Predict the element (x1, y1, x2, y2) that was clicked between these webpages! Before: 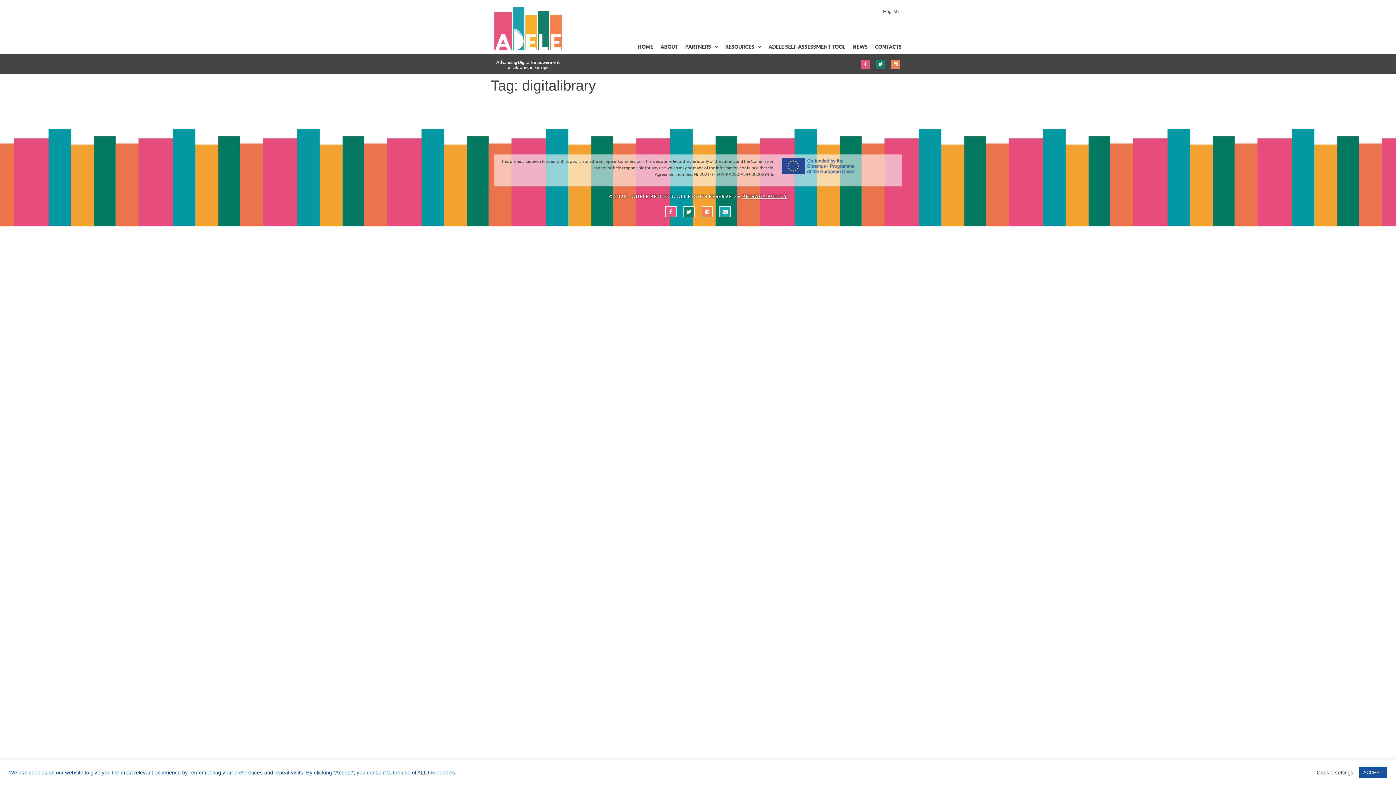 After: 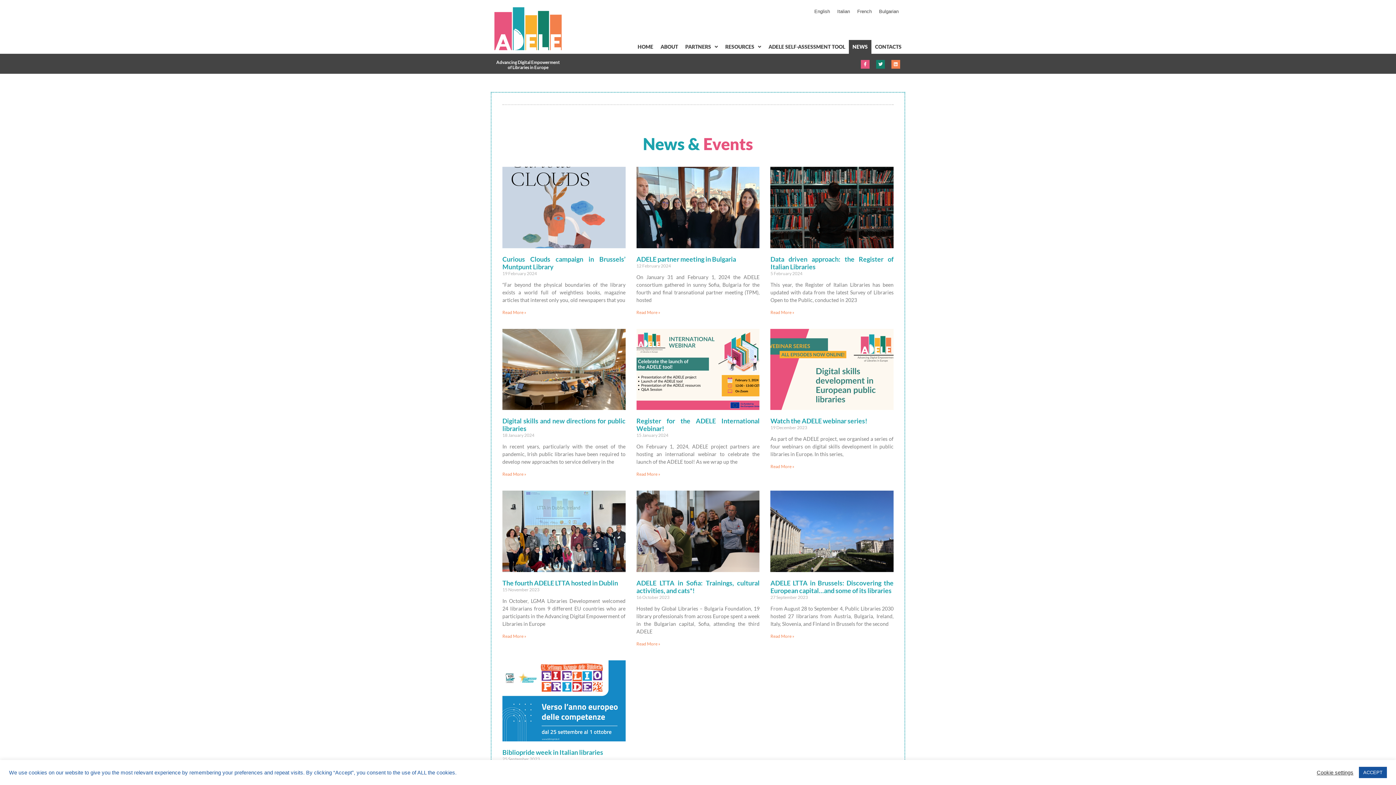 Action: bbox: (849, 40, 871, 53) label: NEWS